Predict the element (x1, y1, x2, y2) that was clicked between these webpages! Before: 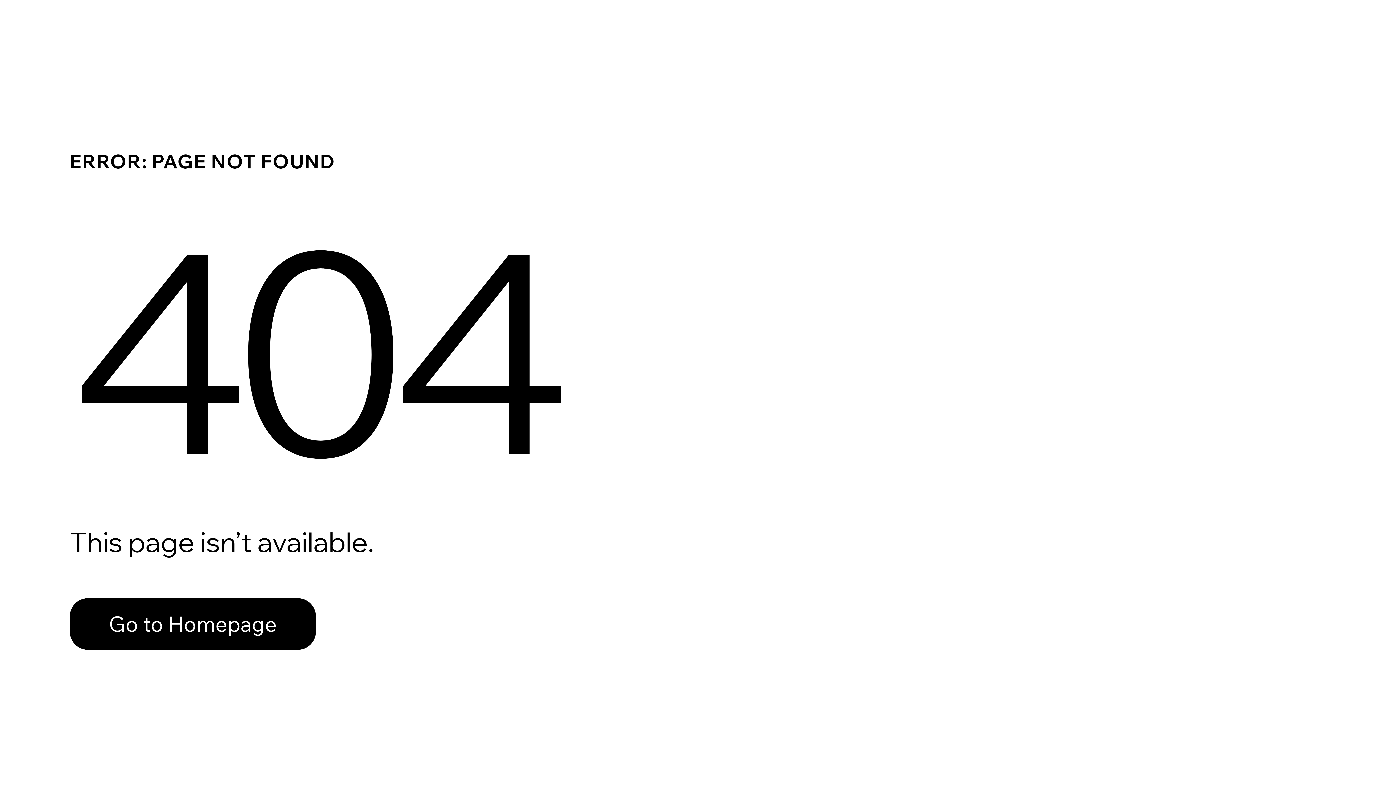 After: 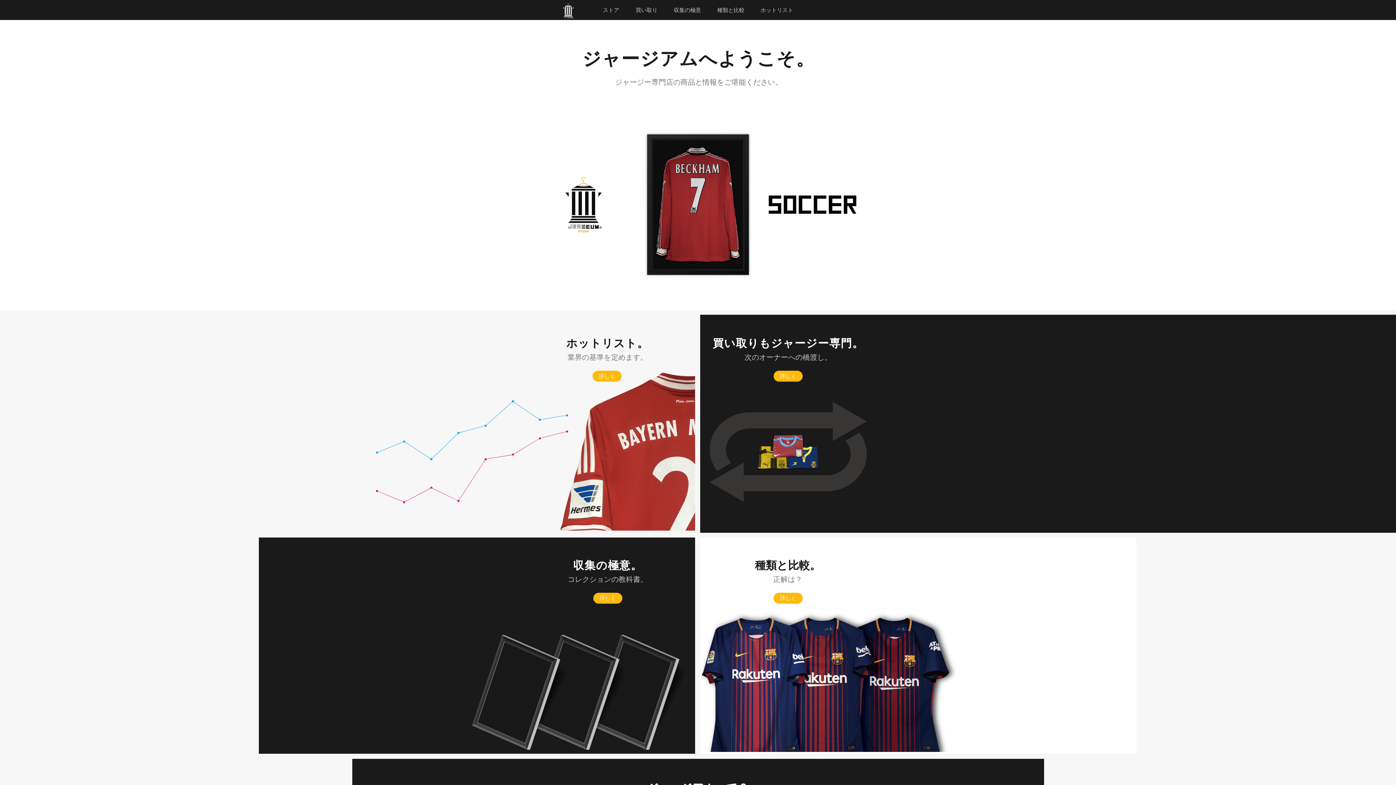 Action: label: Go to Homepage bbox: (69, 598, 316, 650)